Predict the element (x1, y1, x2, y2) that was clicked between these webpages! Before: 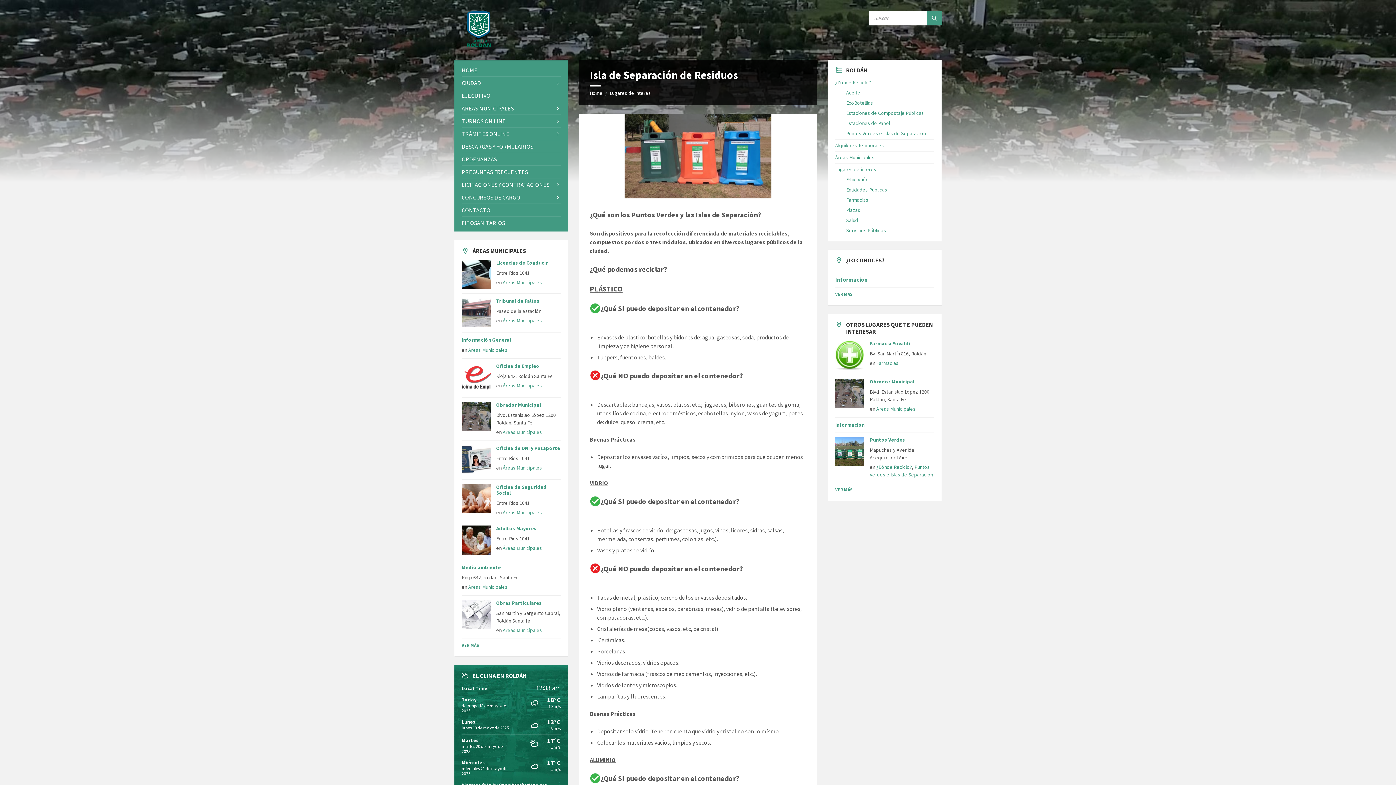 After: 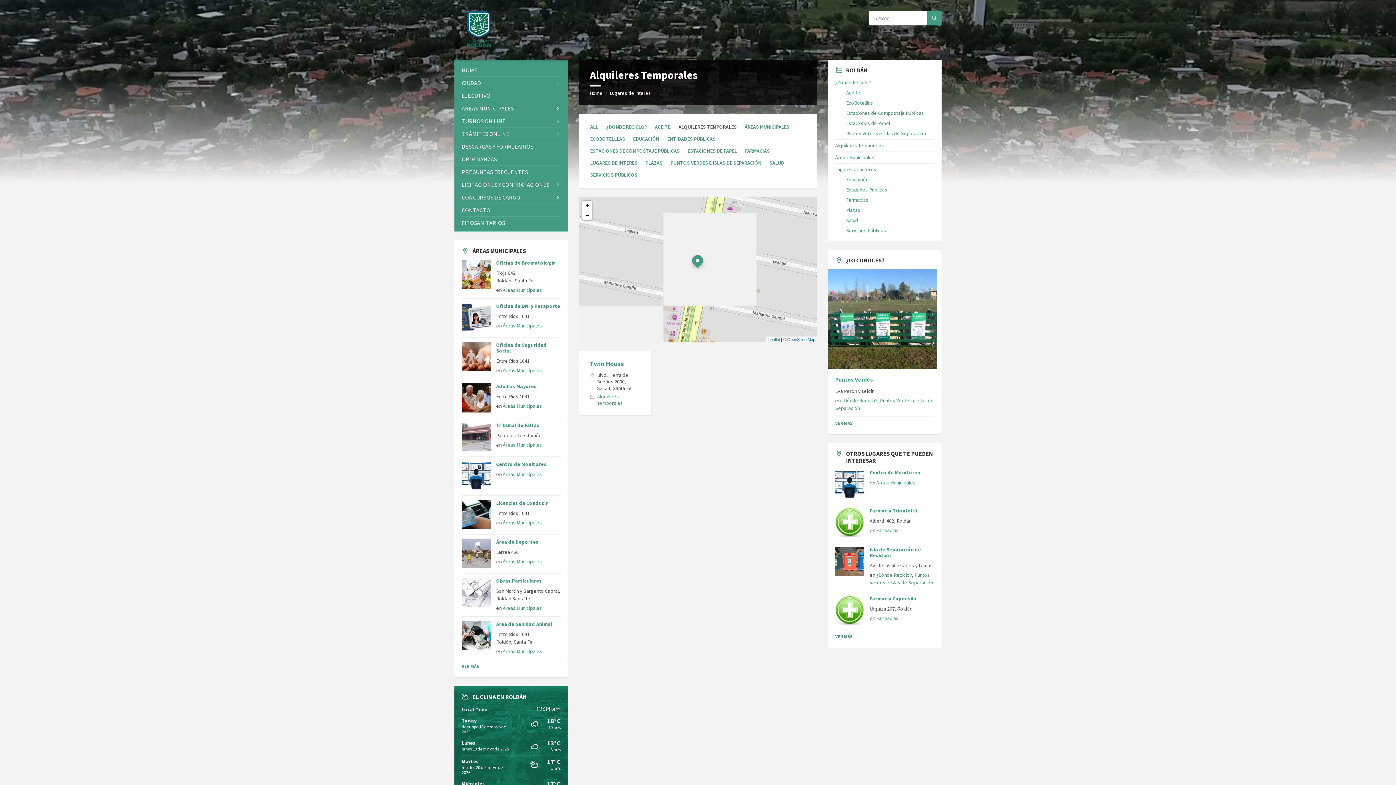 Action: label: Alquileres Temporales bbox: (835, 142, 884, 148)